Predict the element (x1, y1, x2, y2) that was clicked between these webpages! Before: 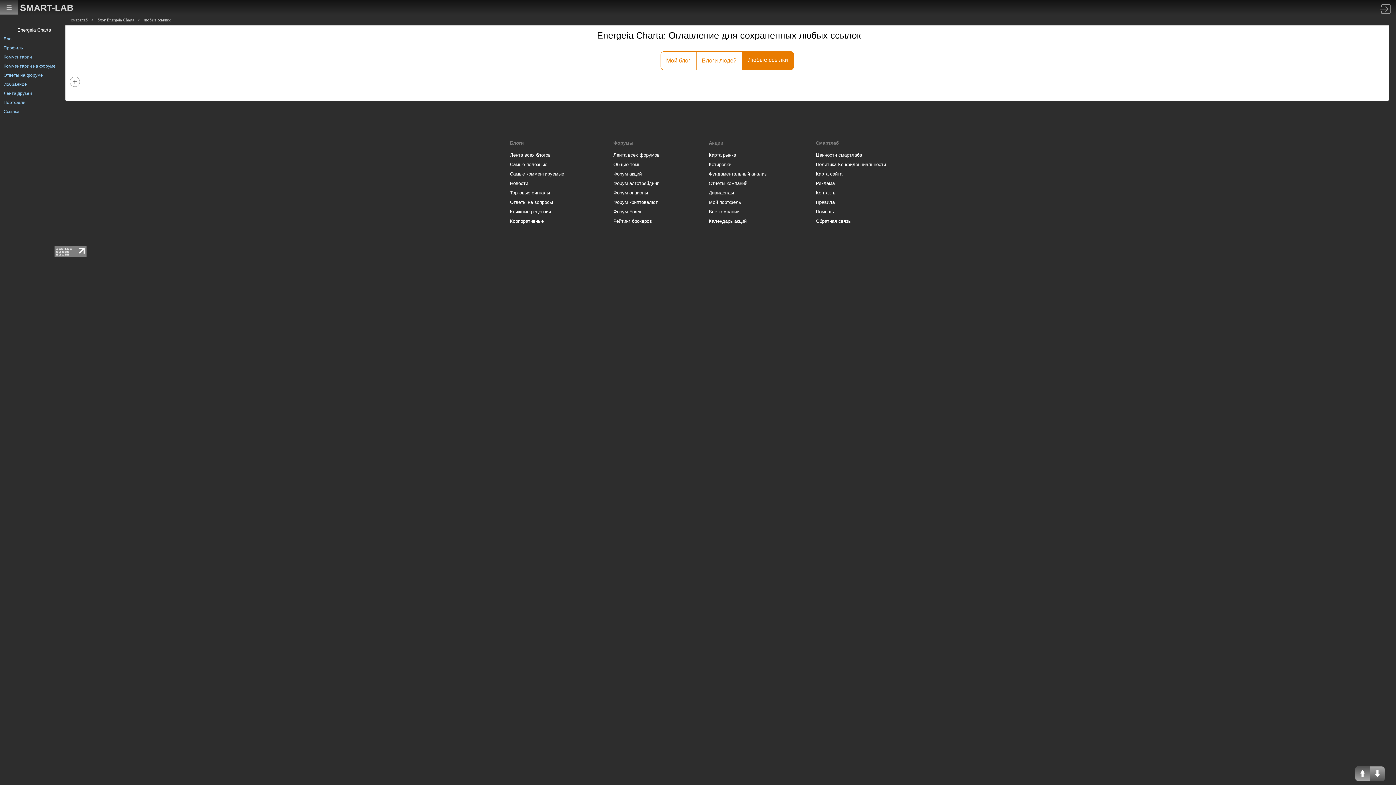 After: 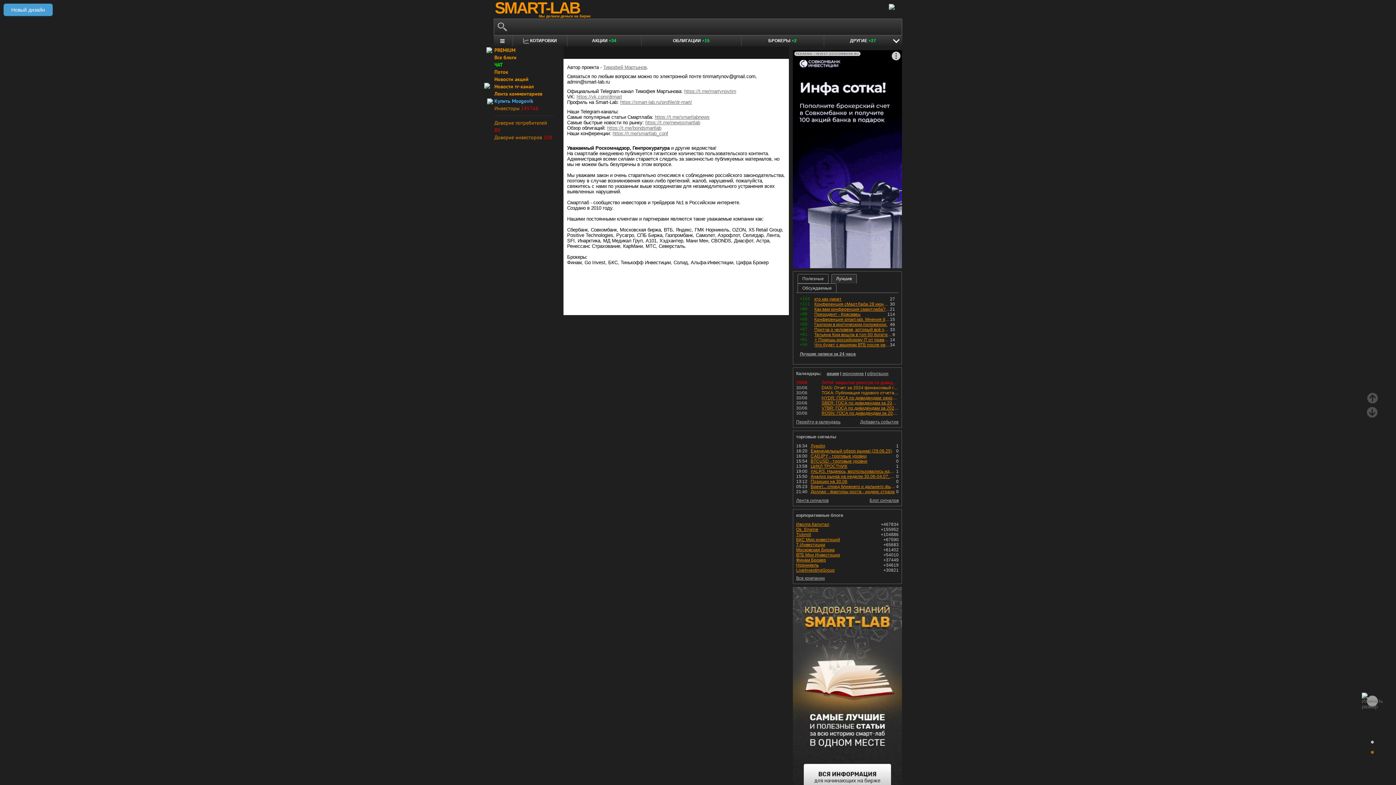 Action: label: Контакты bbox: (816, 190, 836, 195)